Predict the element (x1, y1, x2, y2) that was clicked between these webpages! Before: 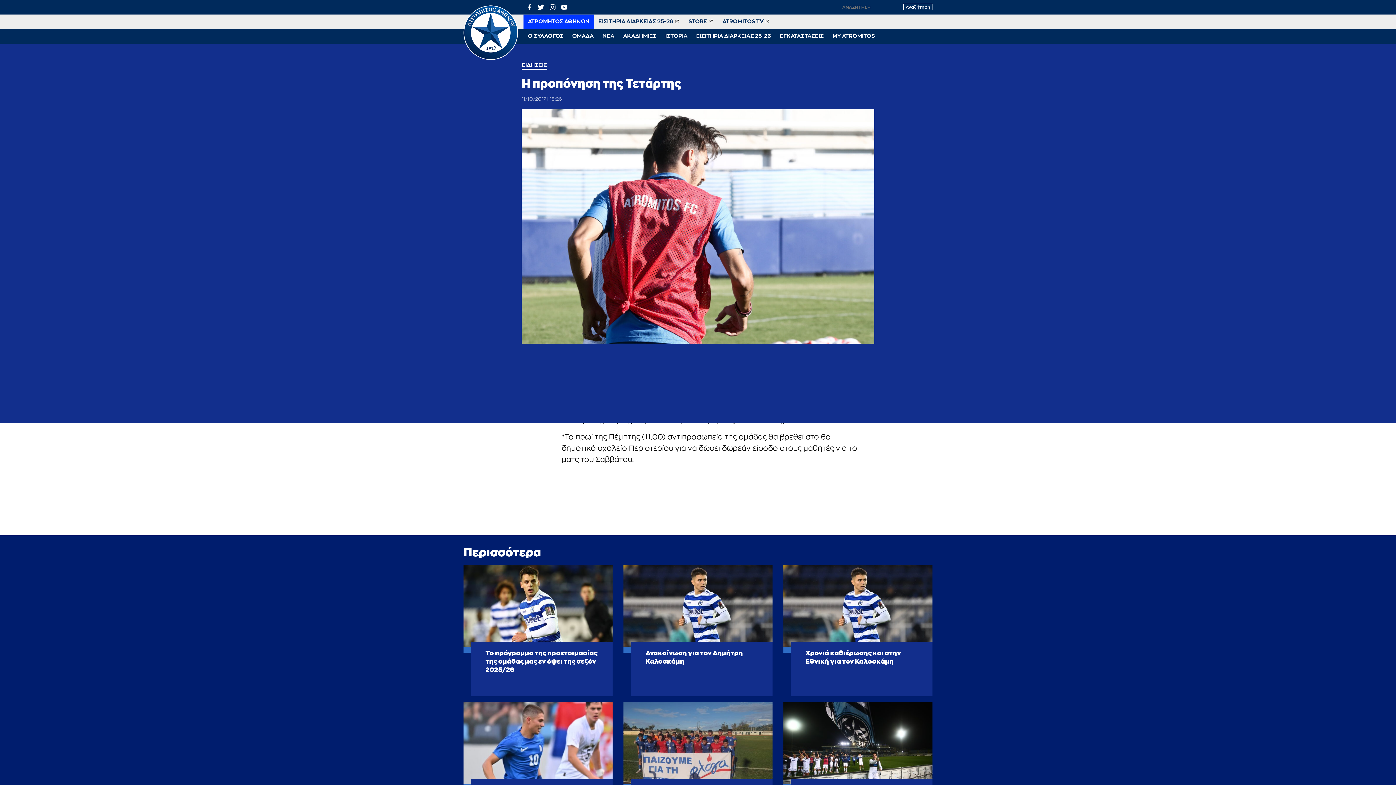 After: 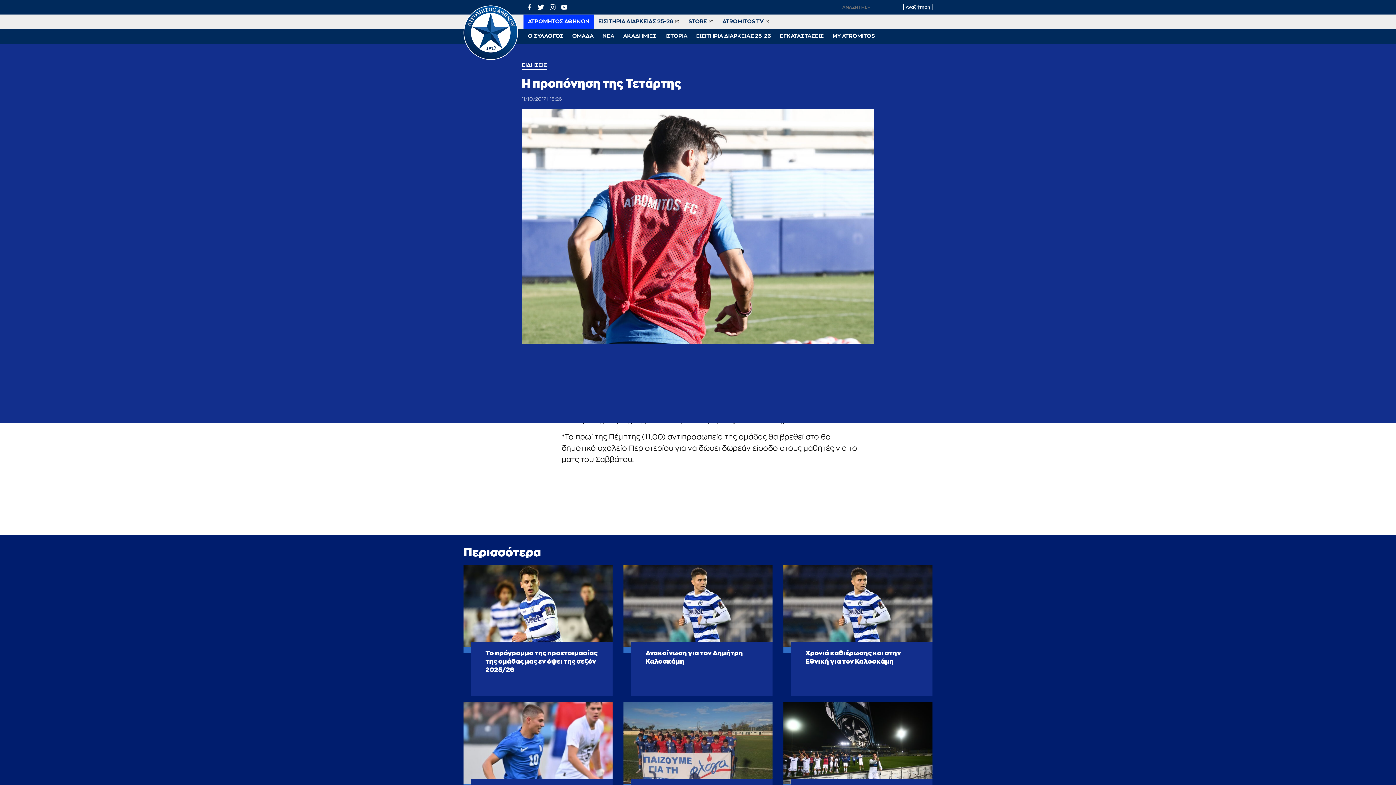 Action: bbox: (722, 18, 770, 24) label: ATROMITOS TV